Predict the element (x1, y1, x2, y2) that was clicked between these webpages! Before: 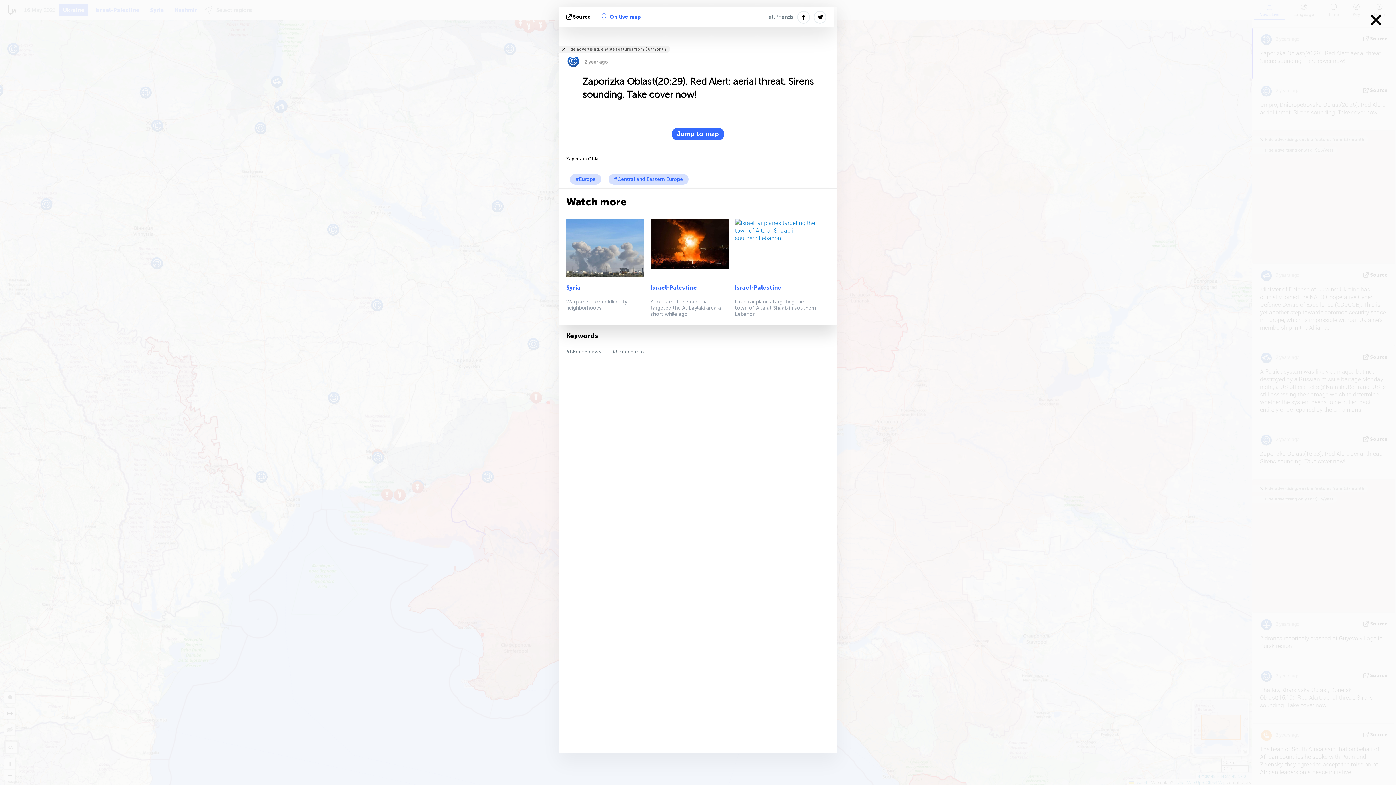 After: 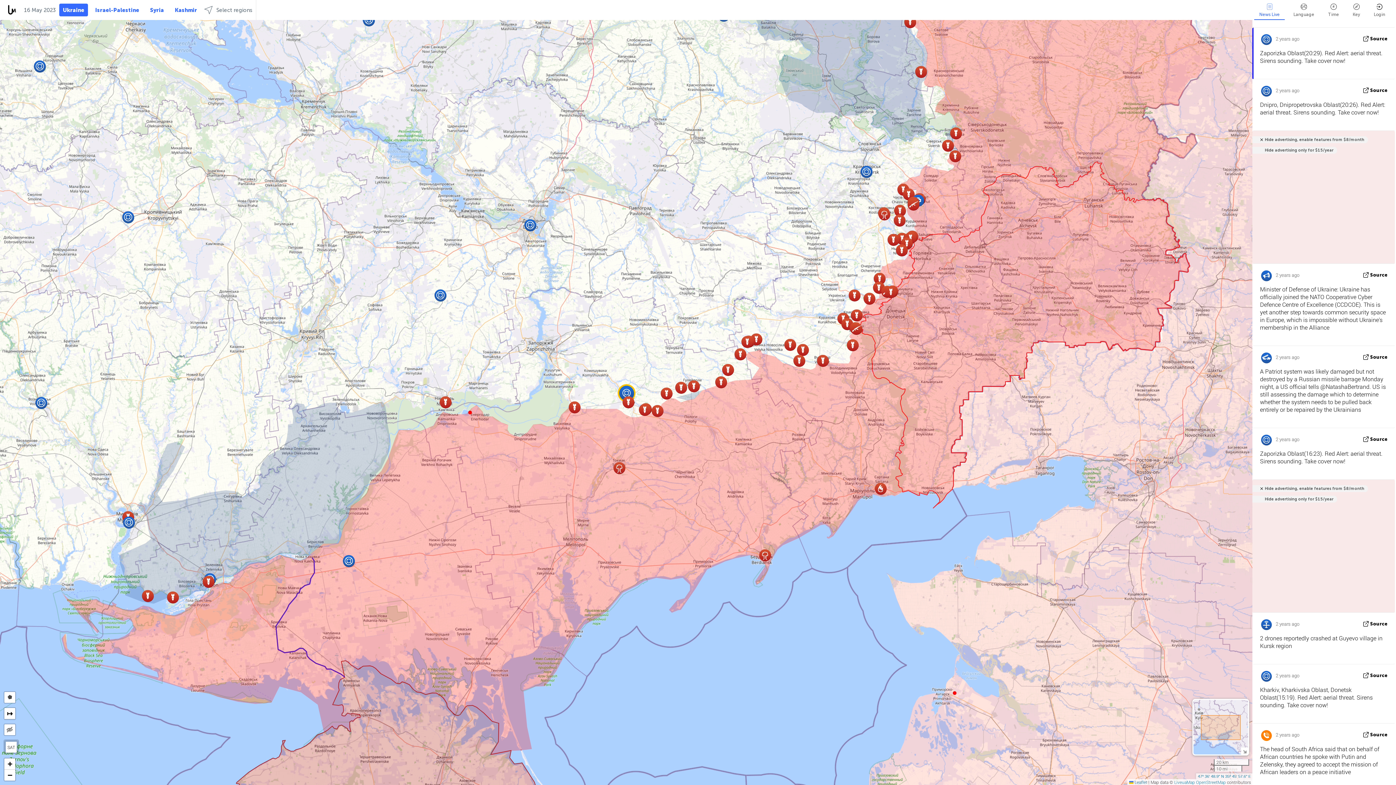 Action: label: Jump to map bbox: (671, 127, 724, 140)